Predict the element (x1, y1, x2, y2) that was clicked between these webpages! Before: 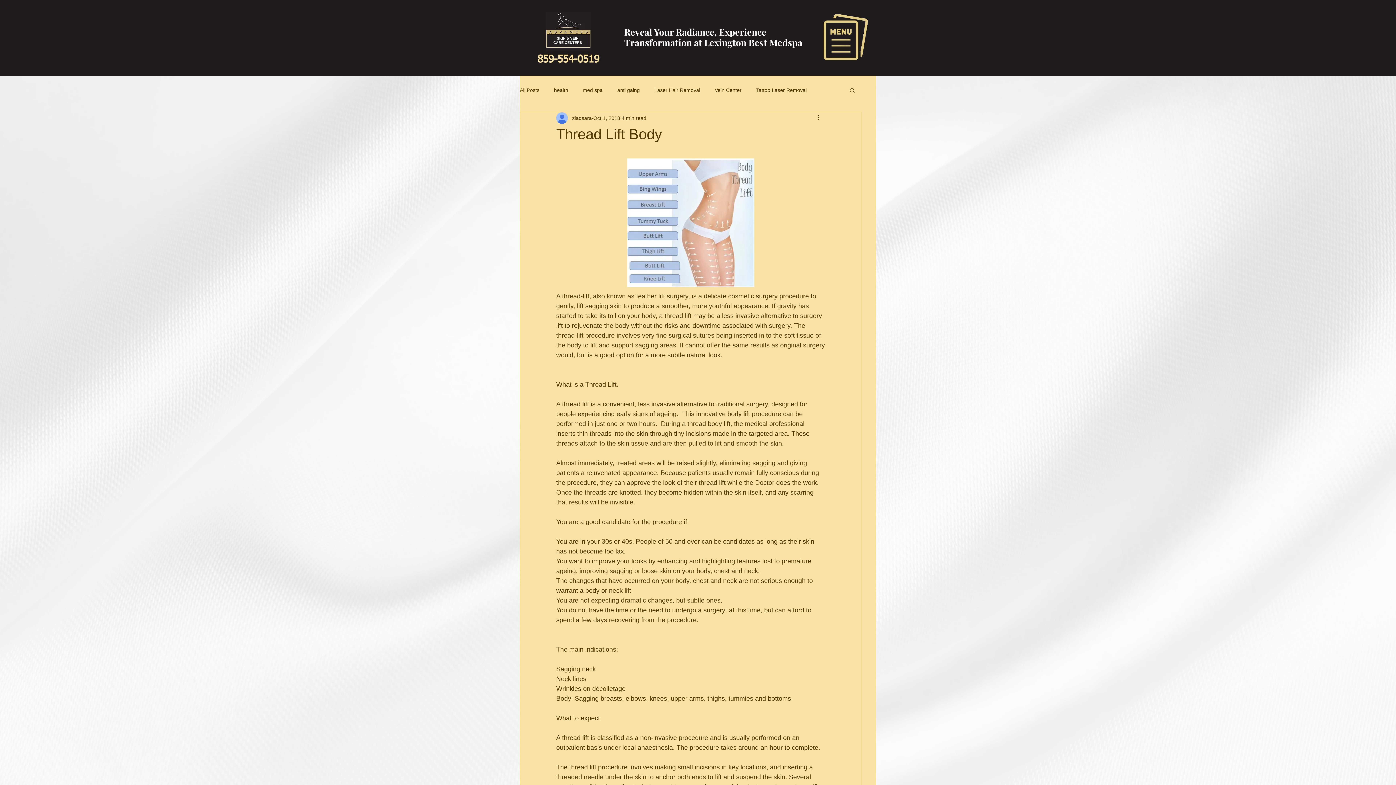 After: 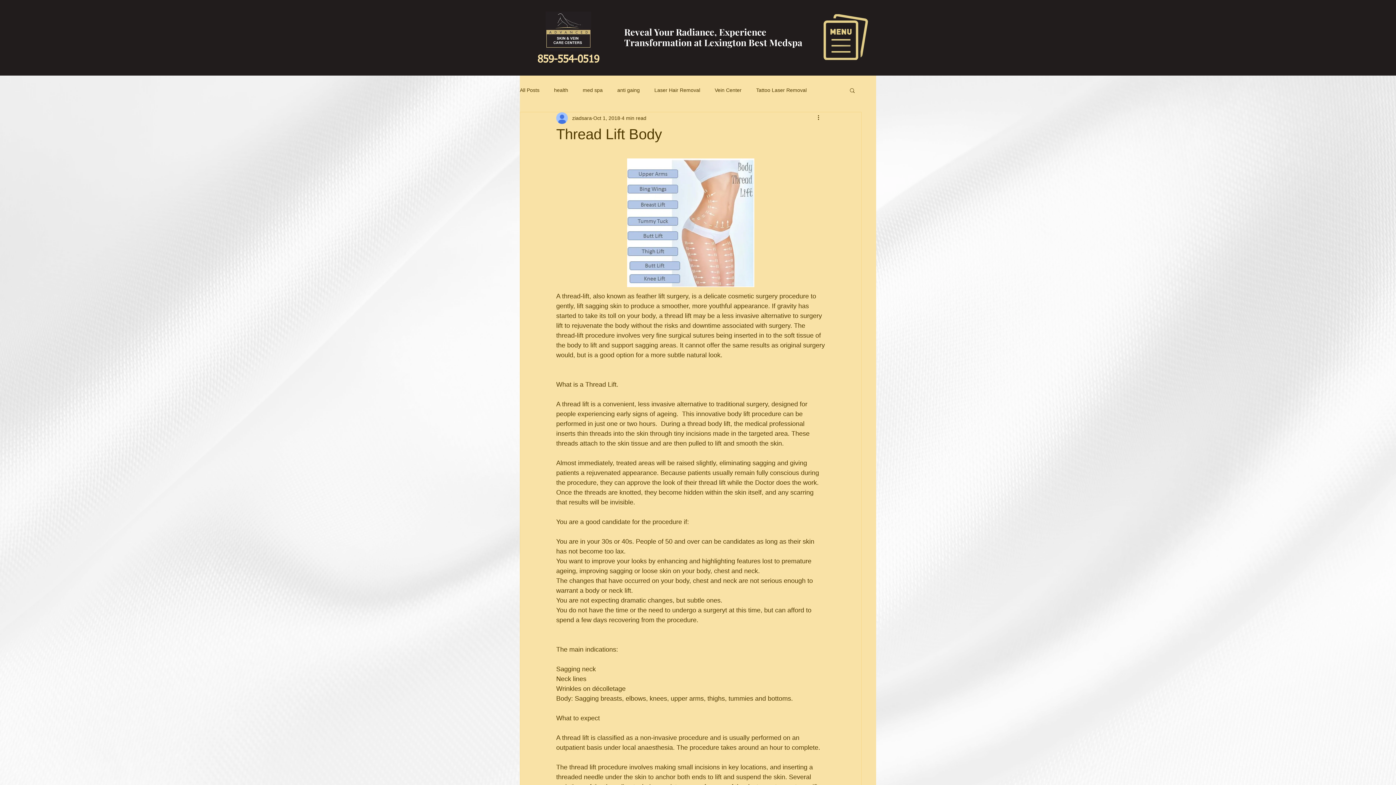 Action: label: Search bbox: (849, 87, 856, 93)